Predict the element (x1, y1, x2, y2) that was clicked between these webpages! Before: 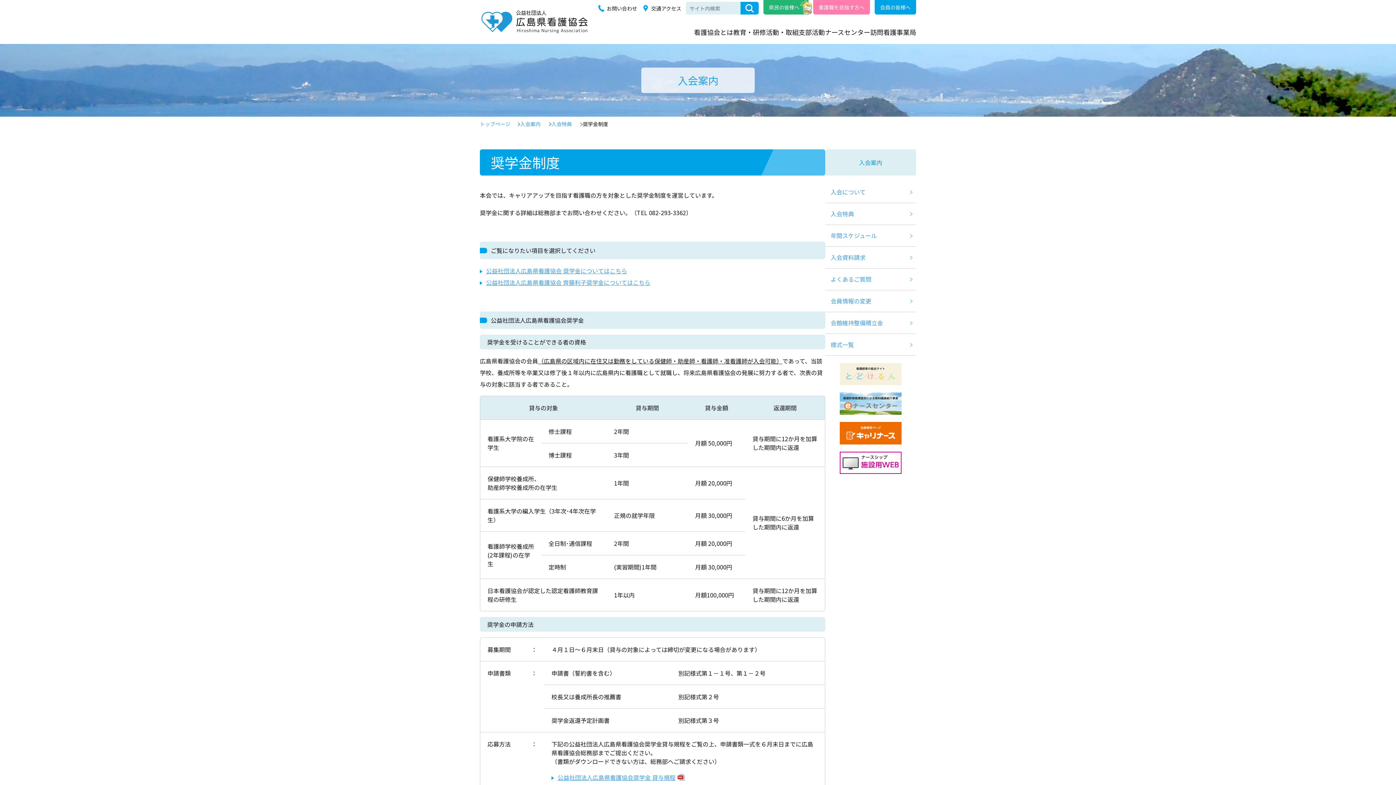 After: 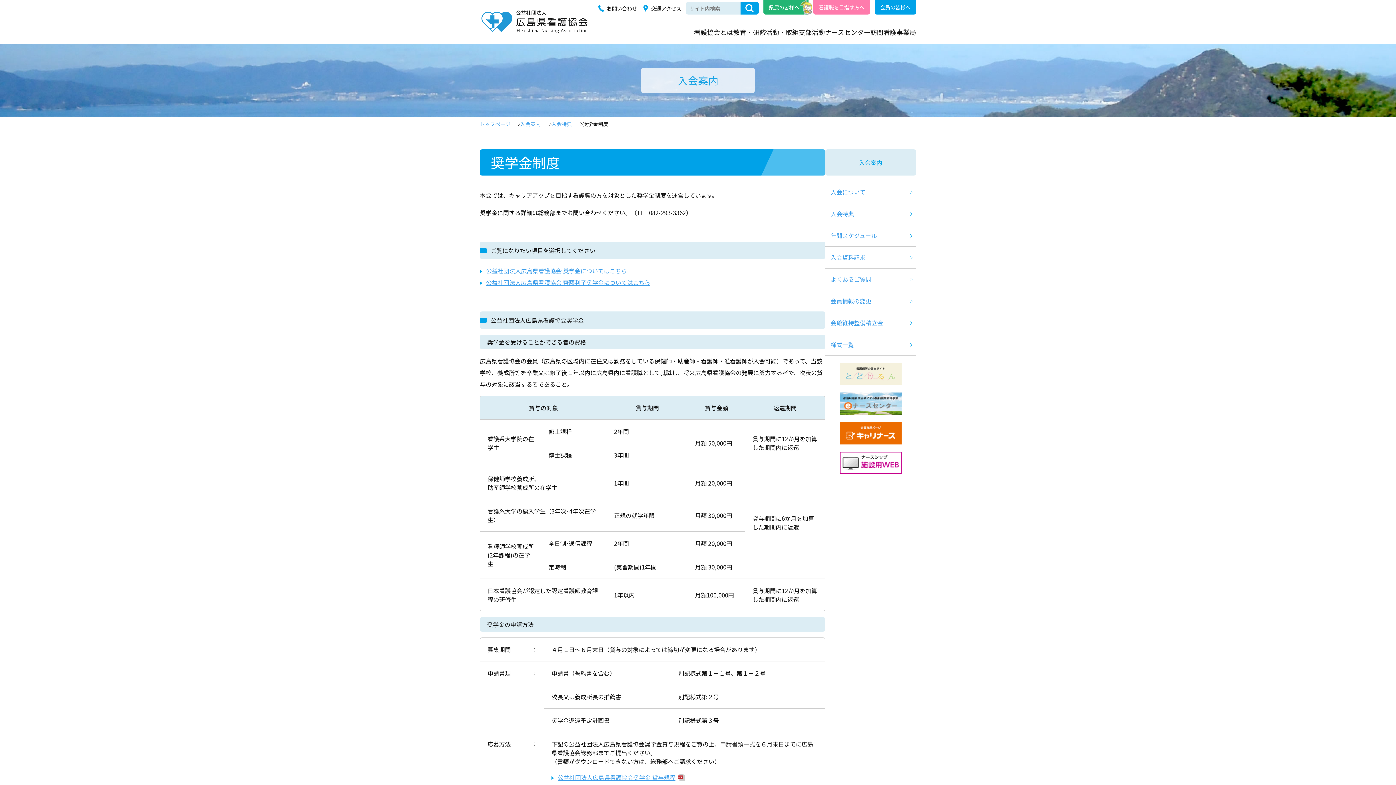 Action: label: 公益社団法人広島県看護協会奨学金 貸与規程 bbox: (551, 773, 685, 782)